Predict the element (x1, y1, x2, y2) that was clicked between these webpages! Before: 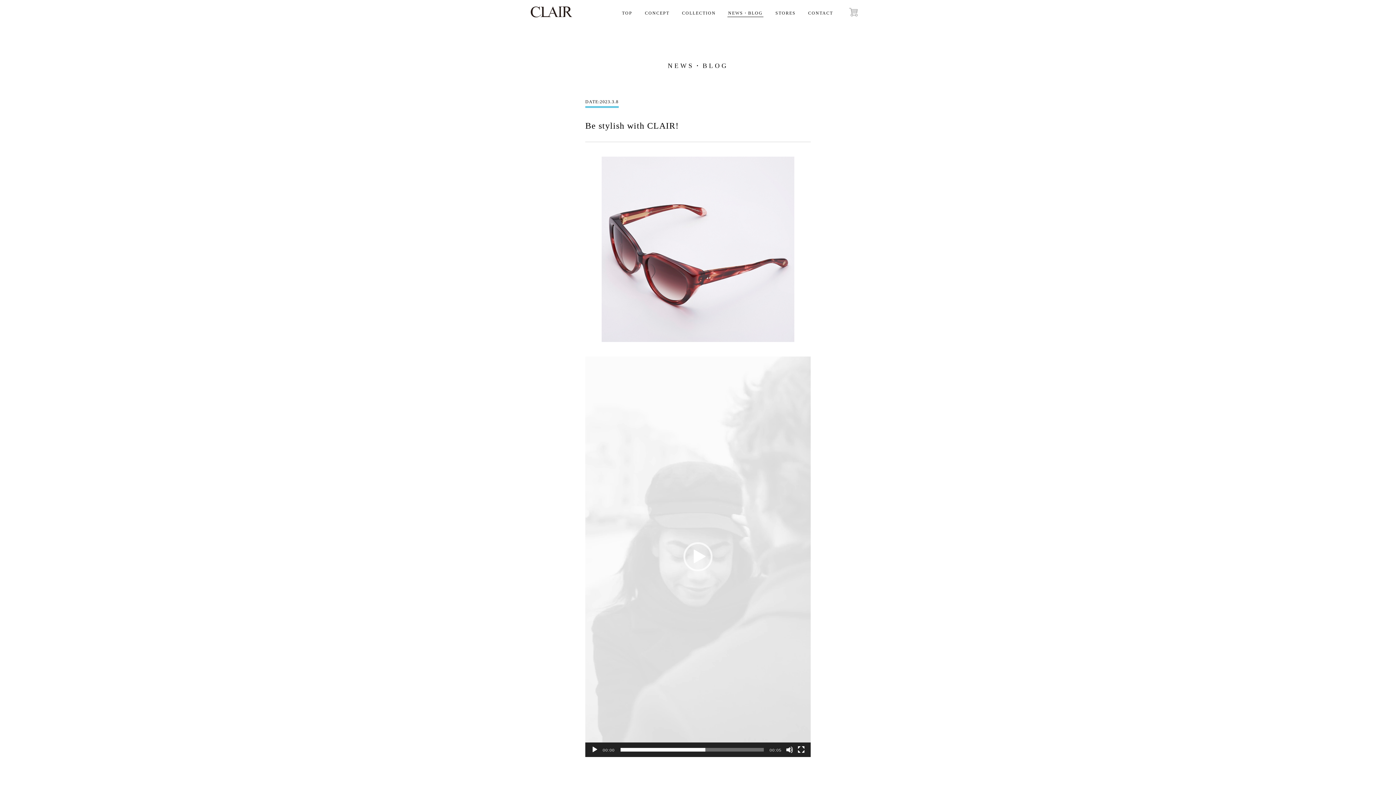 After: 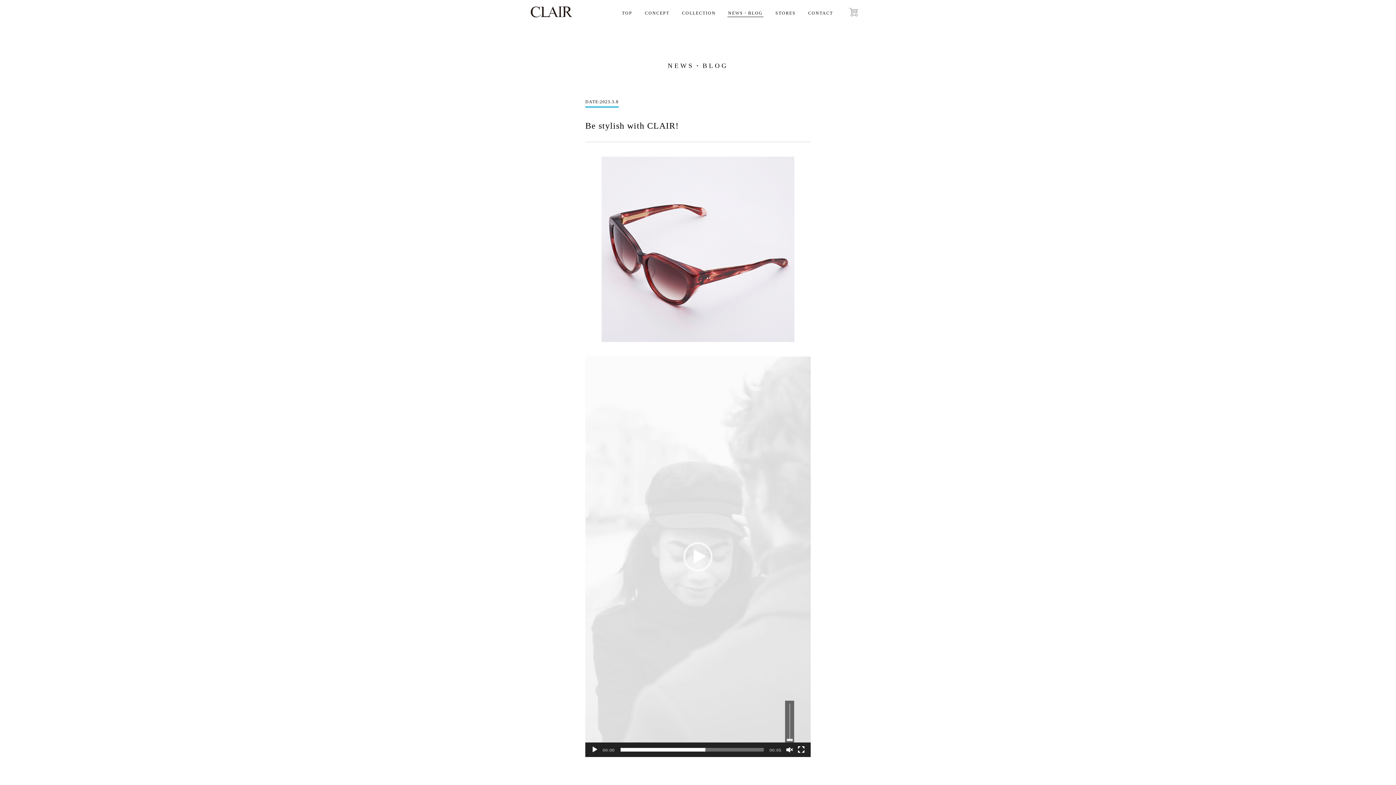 Action: bbox: (786, 746, 793, 753) label: ミュート